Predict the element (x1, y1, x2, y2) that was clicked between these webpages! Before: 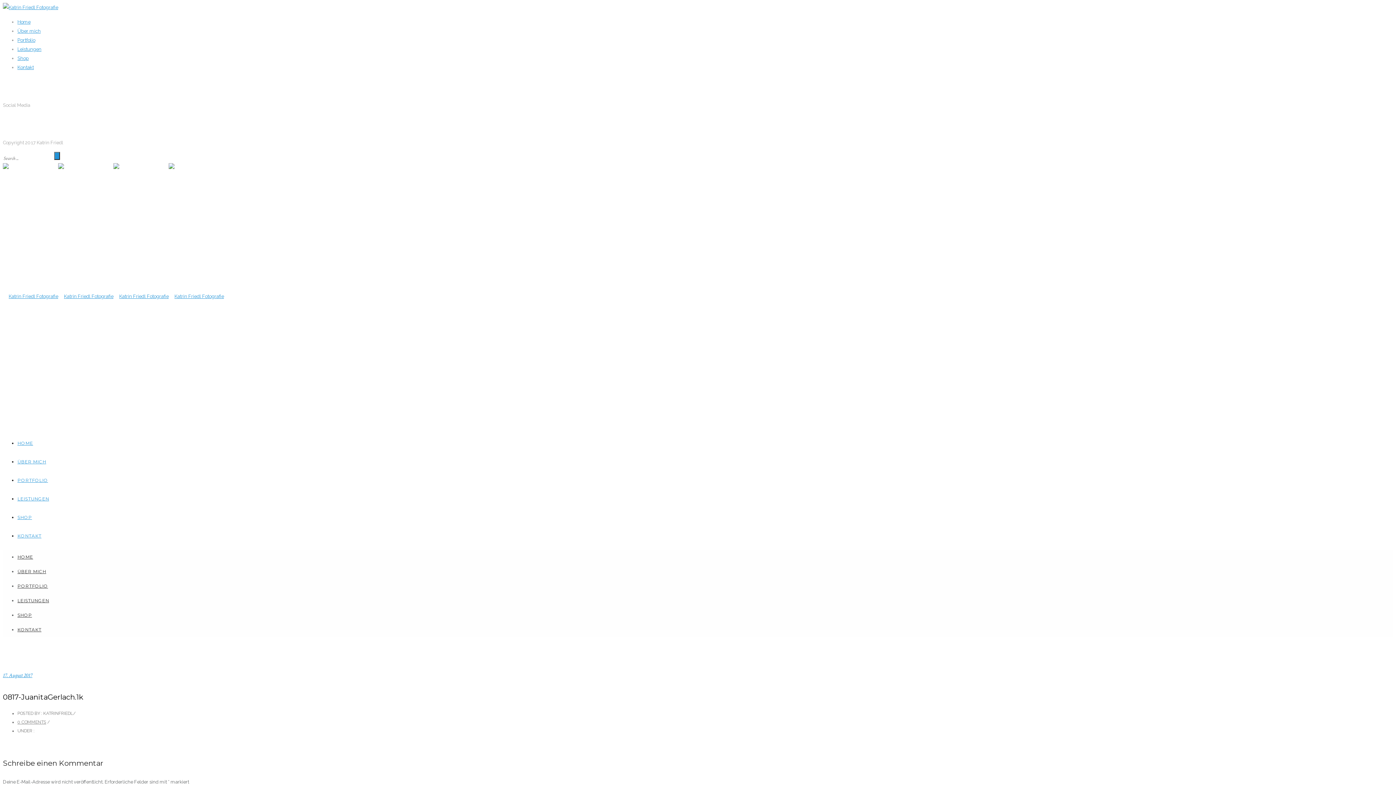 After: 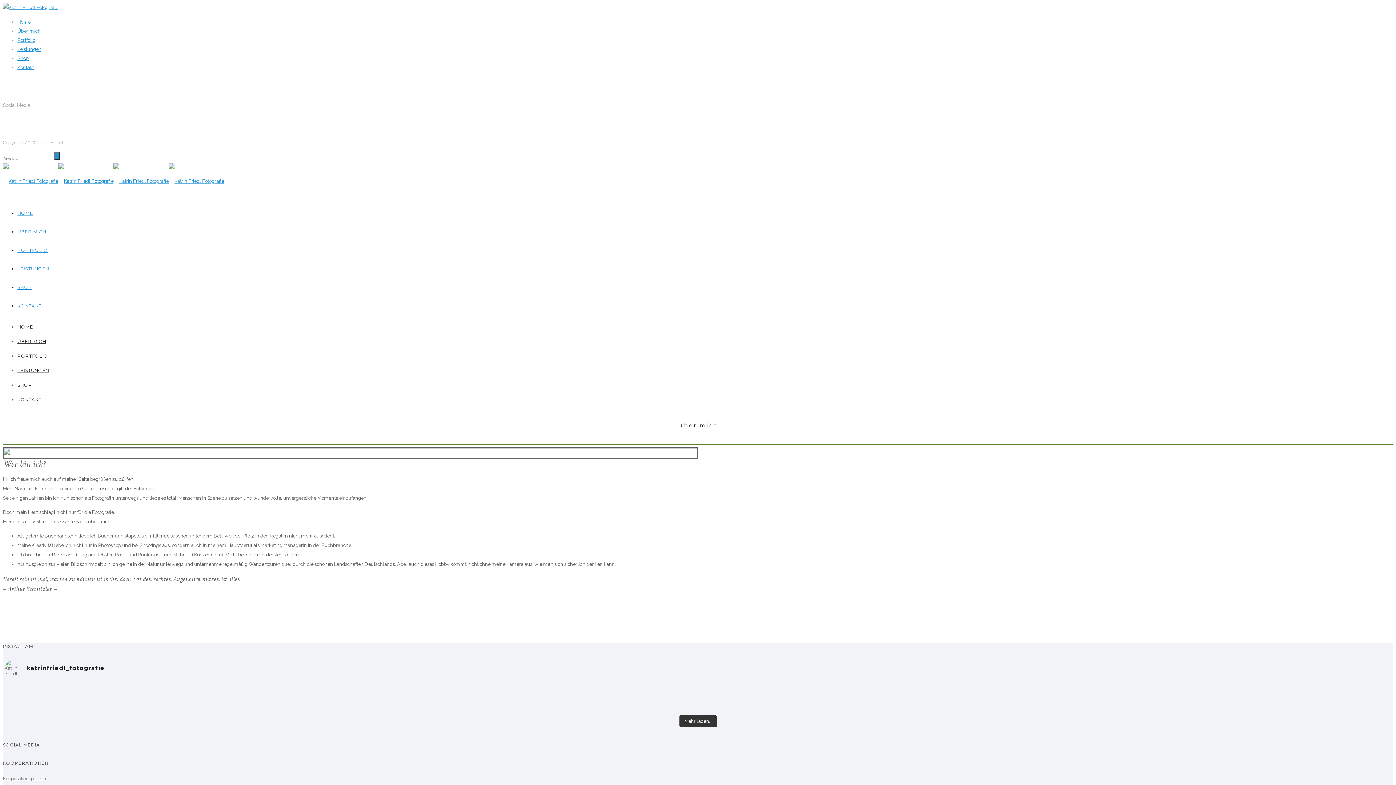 Action: label: Über mich bbox: (17, 28, 40, 33)